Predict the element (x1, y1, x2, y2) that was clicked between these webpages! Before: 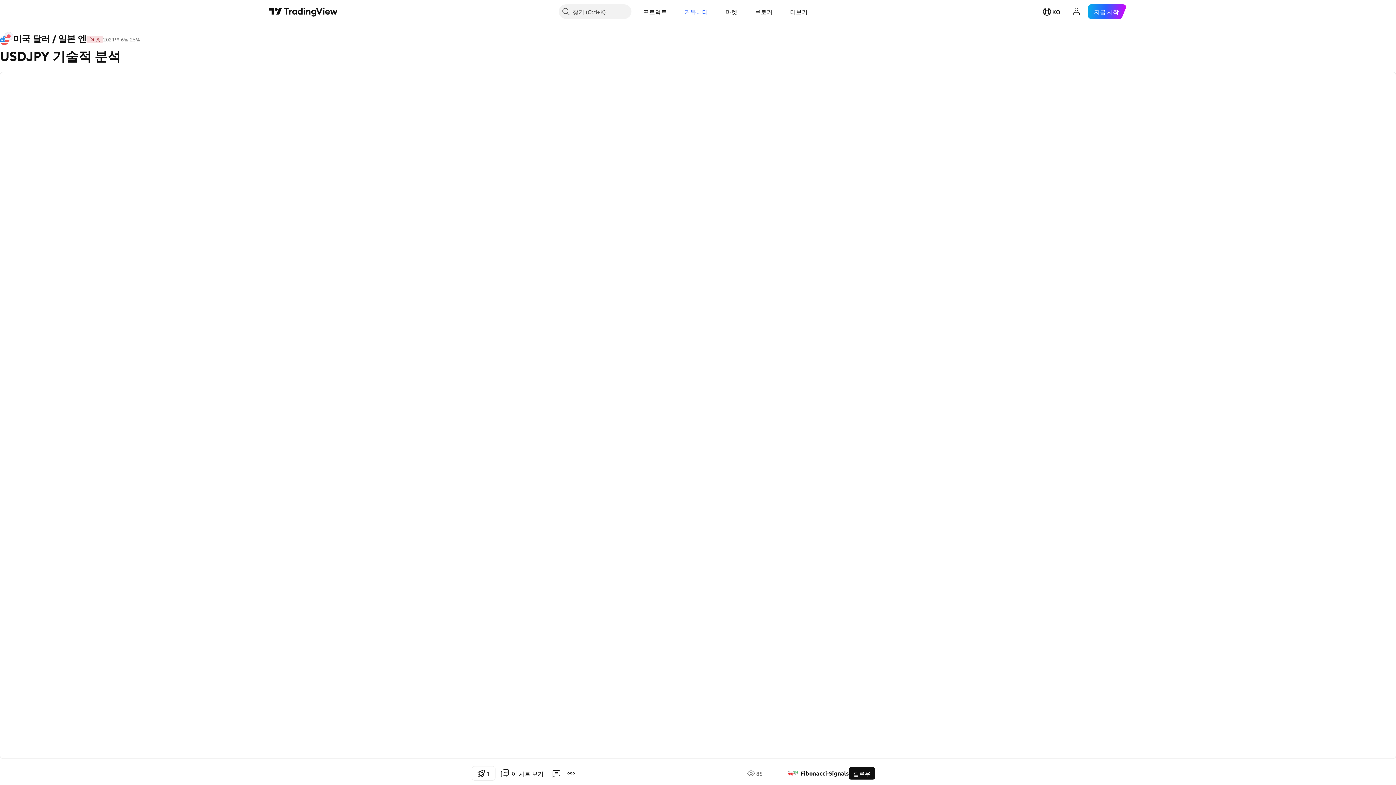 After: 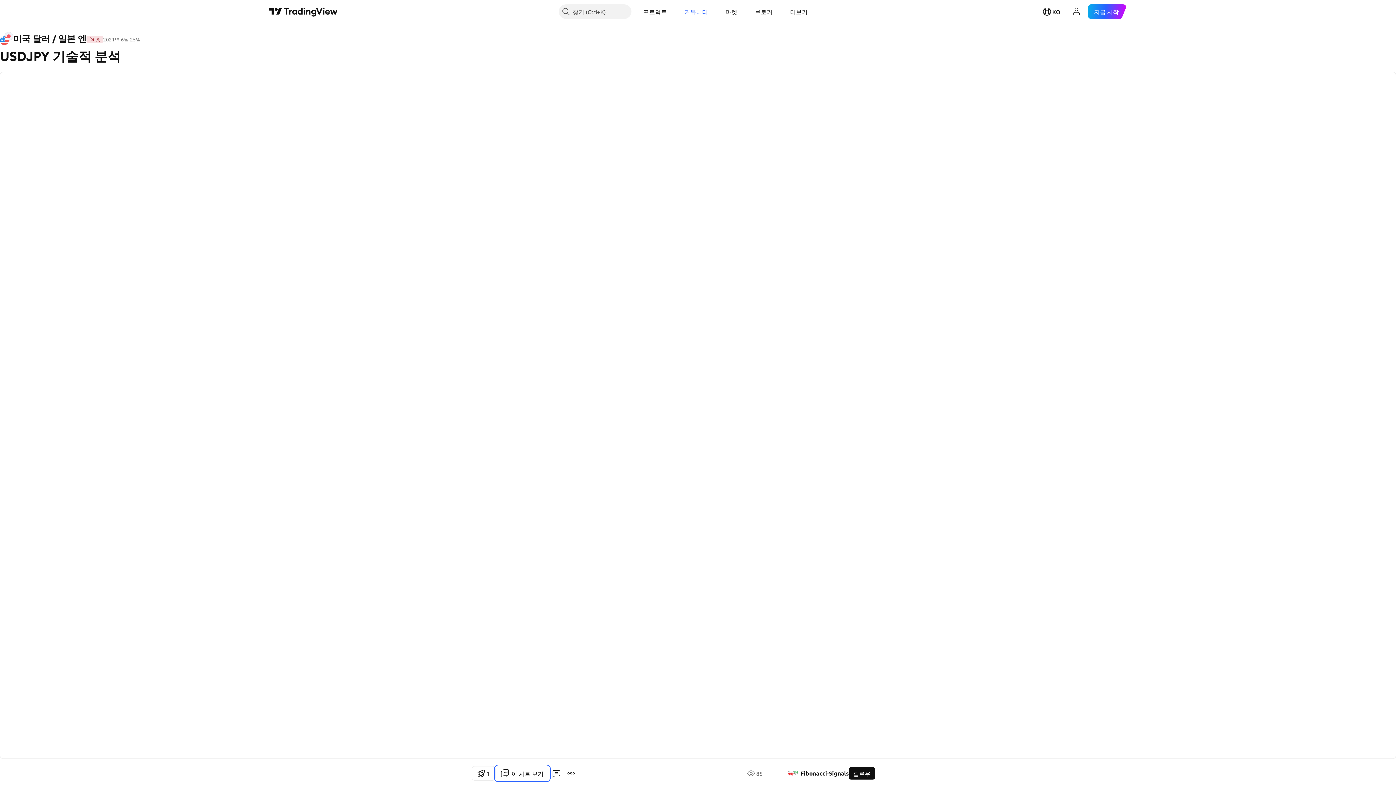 Action: label: 이 차트 보기 bbox: (495, 766, 549, 781)